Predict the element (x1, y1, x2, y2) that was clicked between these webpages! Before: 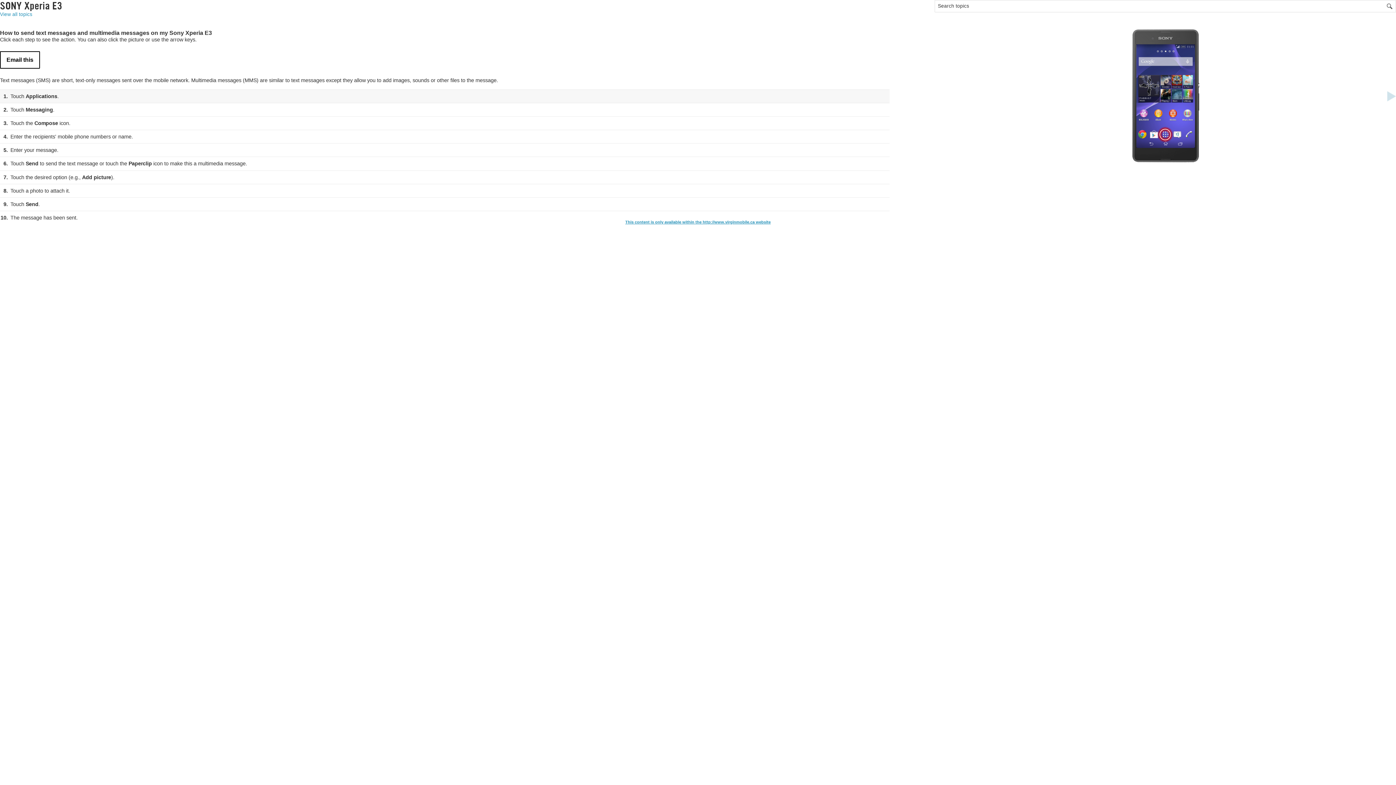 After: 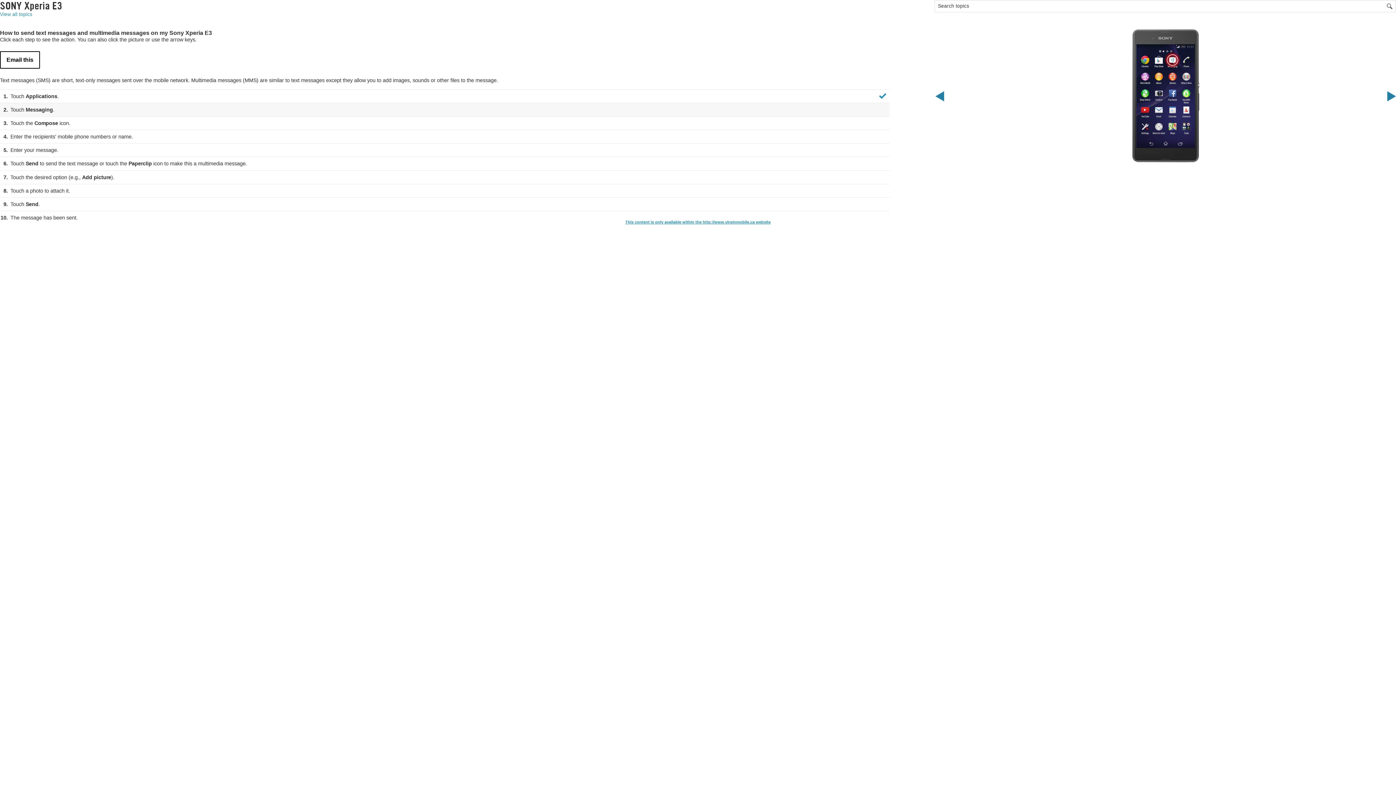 Action: bbox: (1387, 91, 1396, 101)